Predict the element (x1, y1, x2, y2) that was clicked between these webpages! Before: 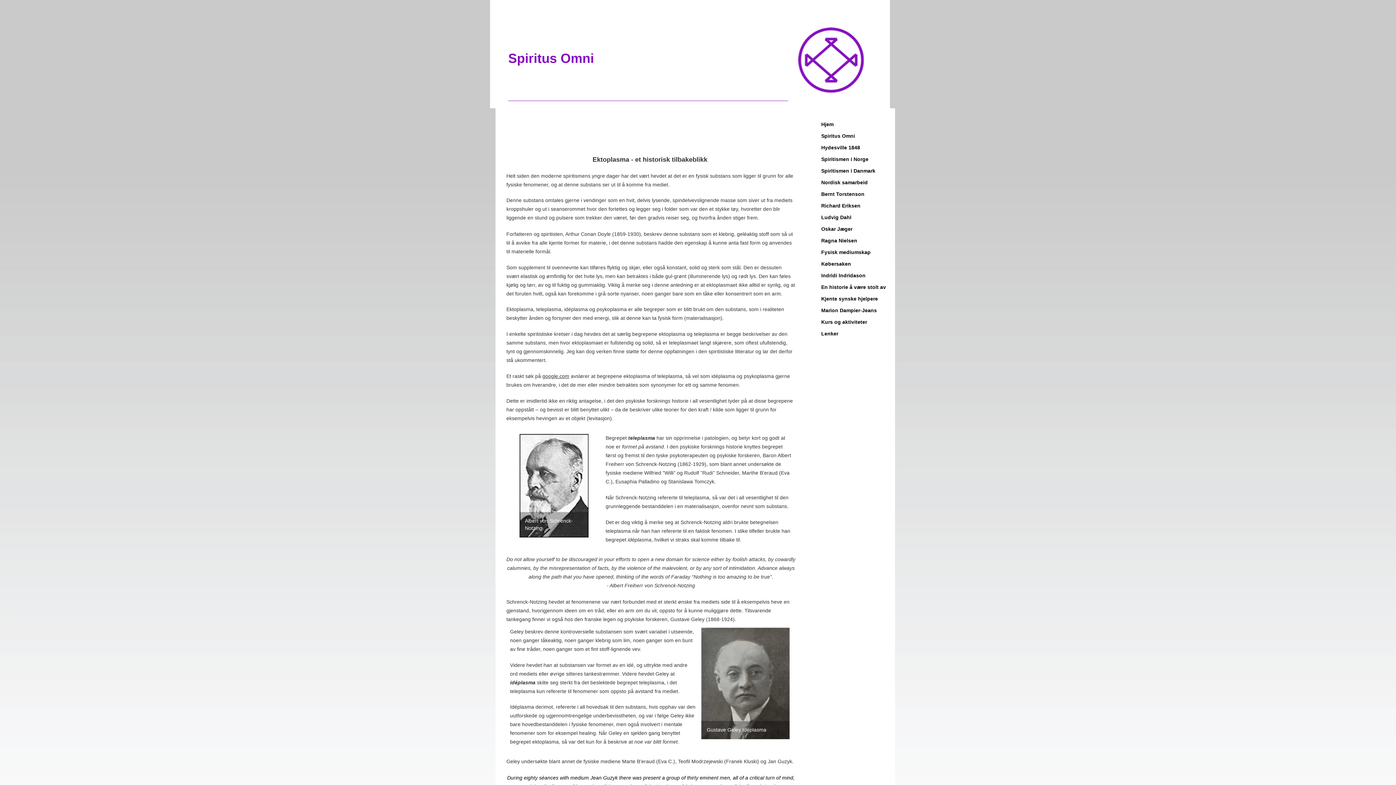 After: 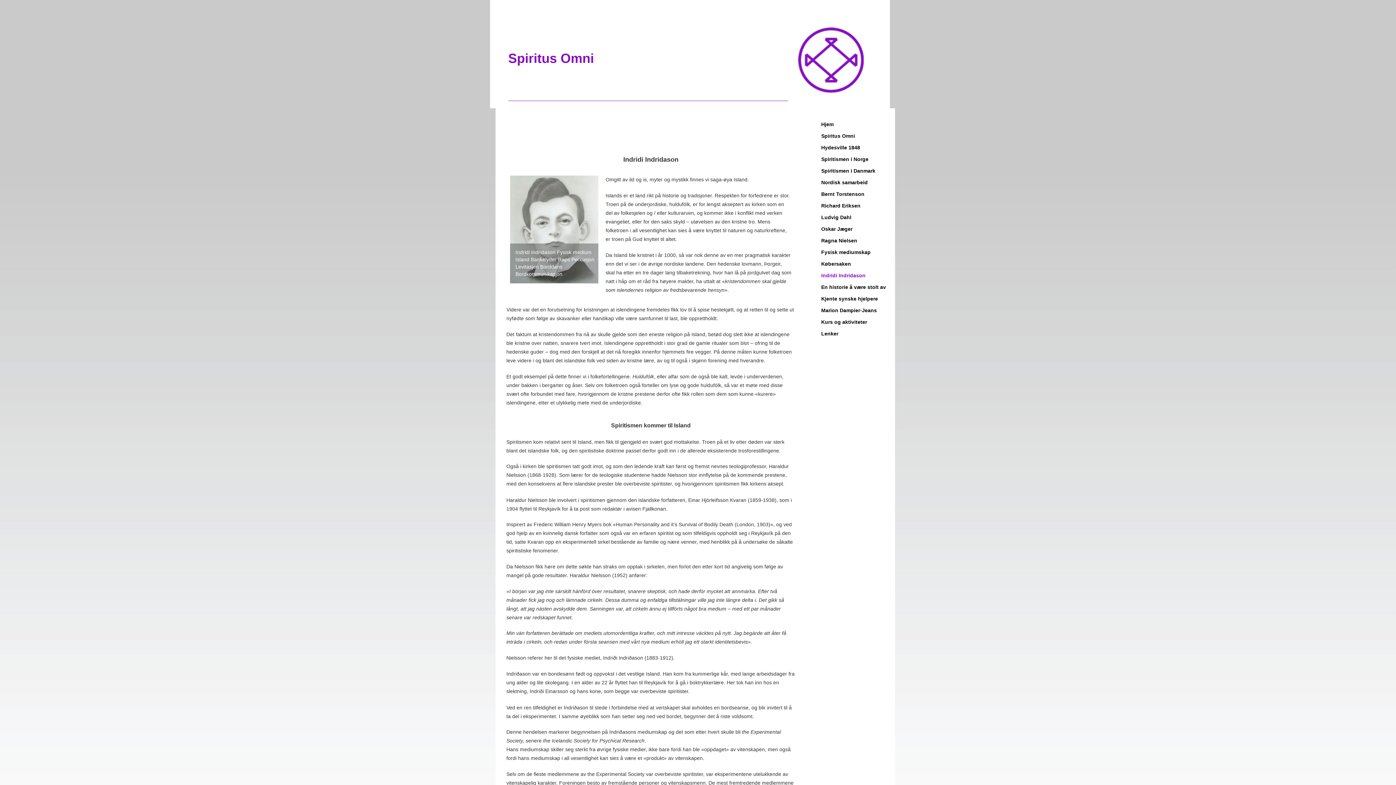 Action: label: Indridi Indridason bbox: (817, 270, 869, 281)